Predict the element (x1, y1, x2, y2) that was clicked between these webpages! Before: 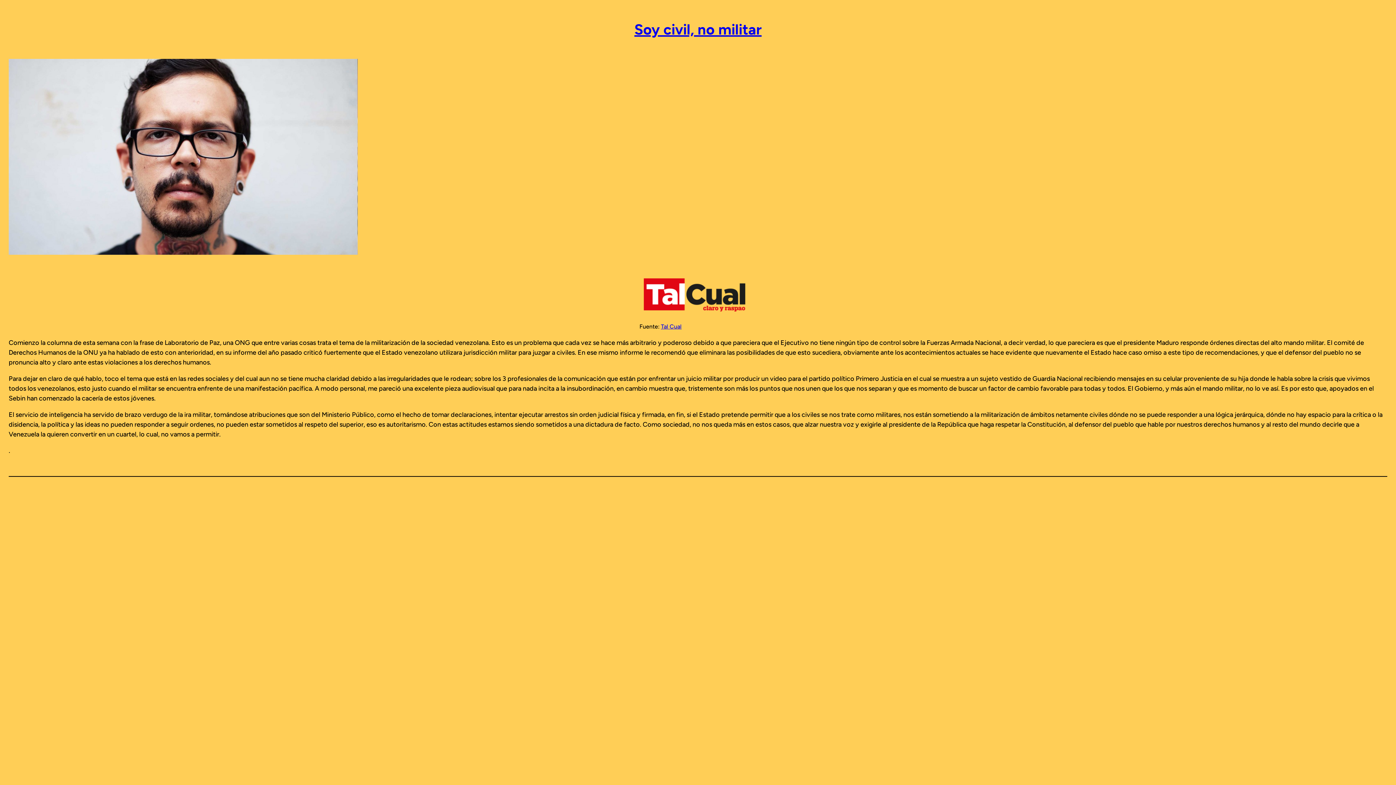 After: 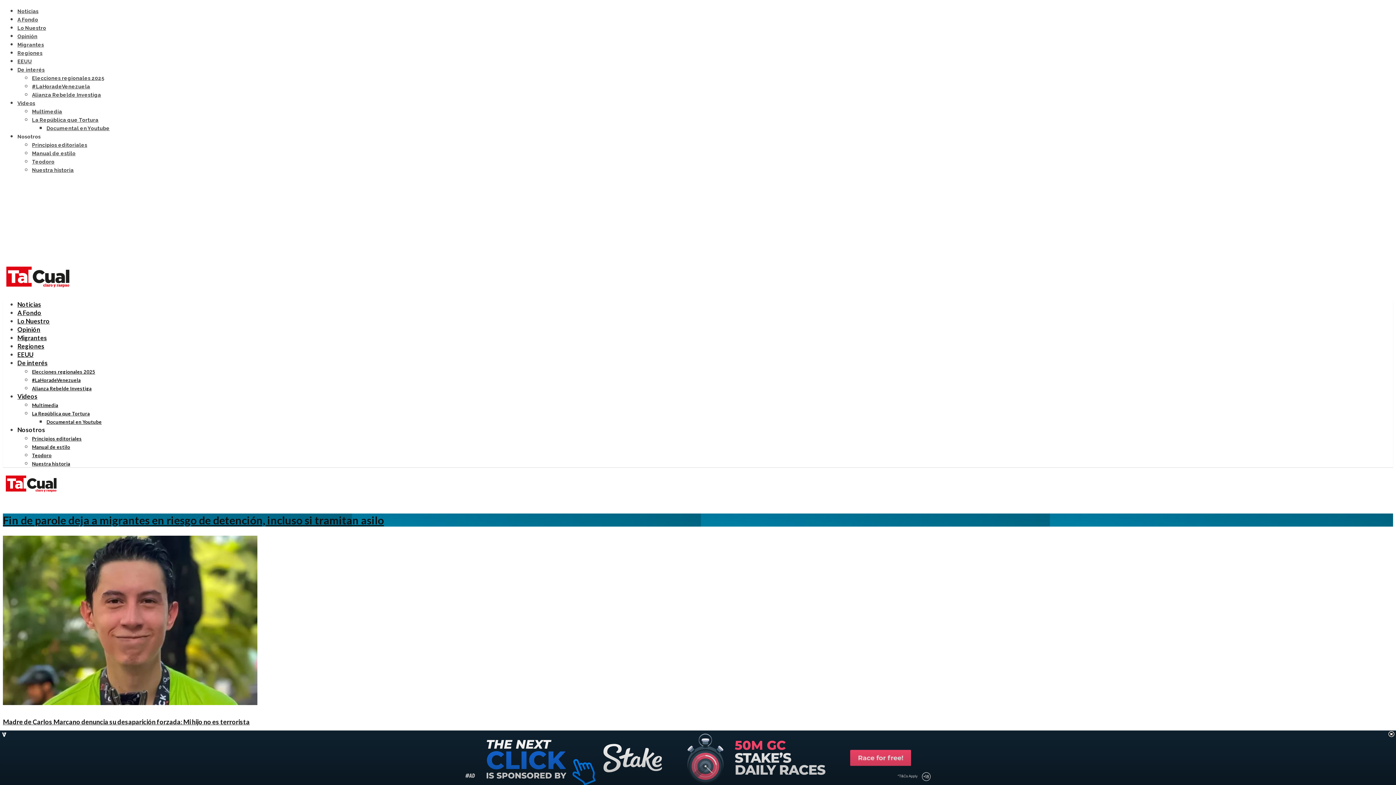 Action: bbox: (661, 323, 681, 330) label: Tal Cual